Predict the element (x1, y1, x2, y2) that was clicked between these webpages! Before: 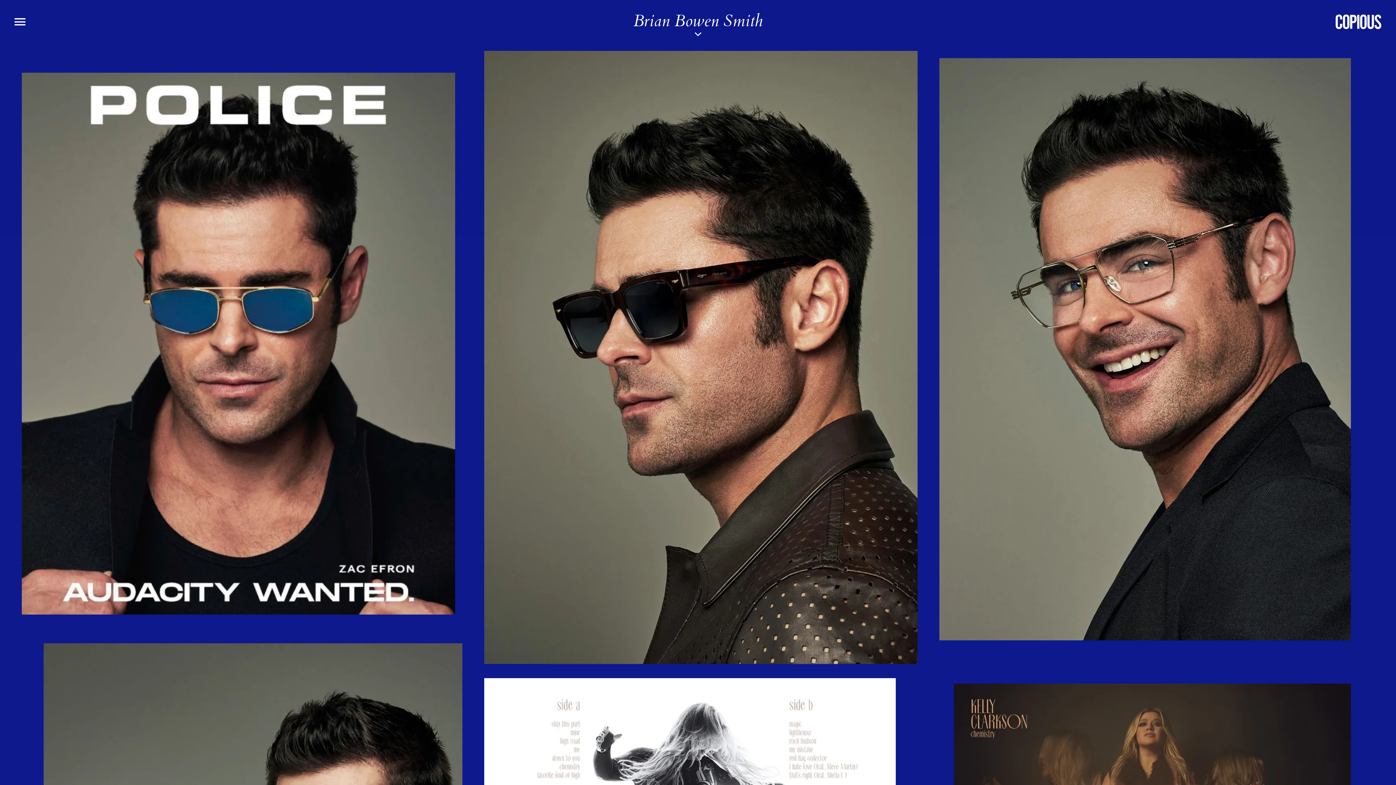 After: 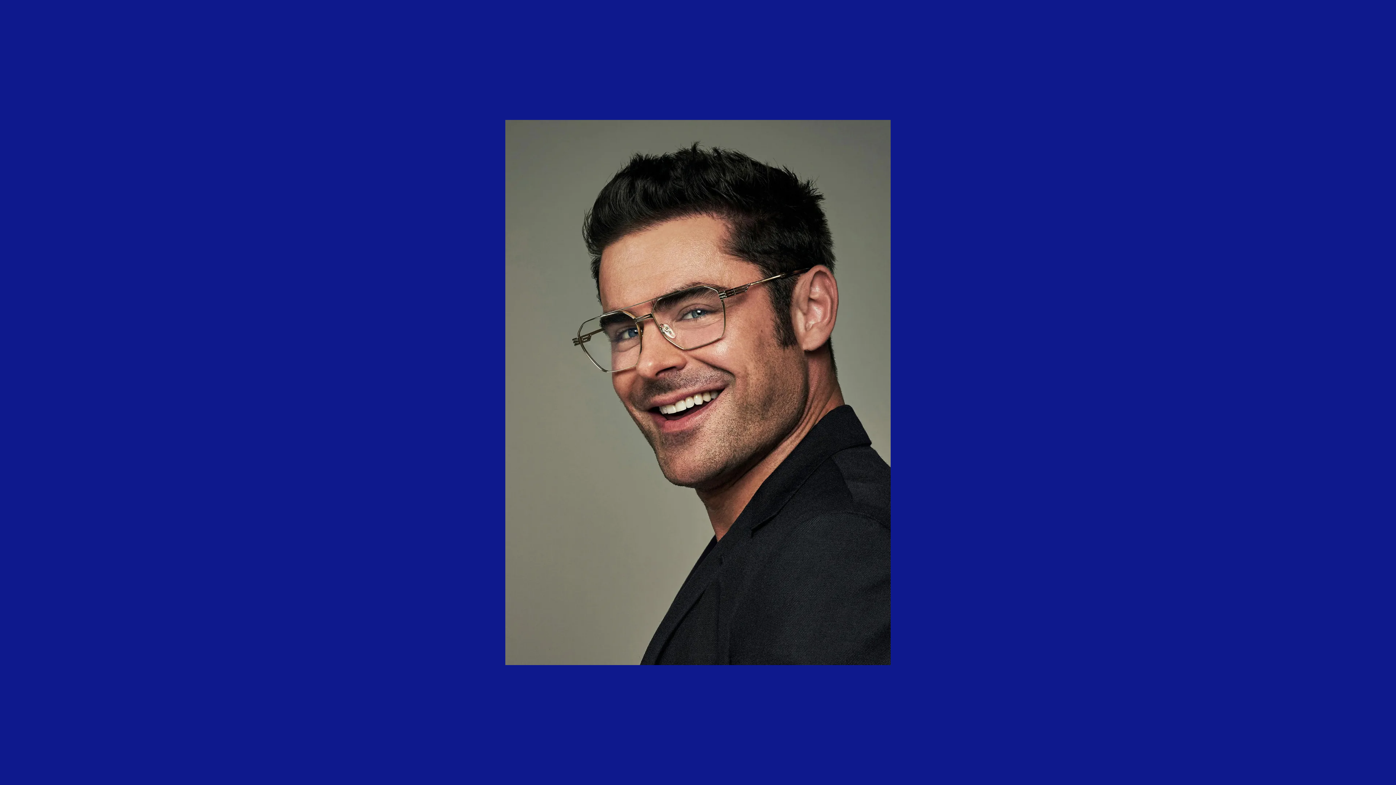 Action: bbox: (925, 43, 1380, 655)